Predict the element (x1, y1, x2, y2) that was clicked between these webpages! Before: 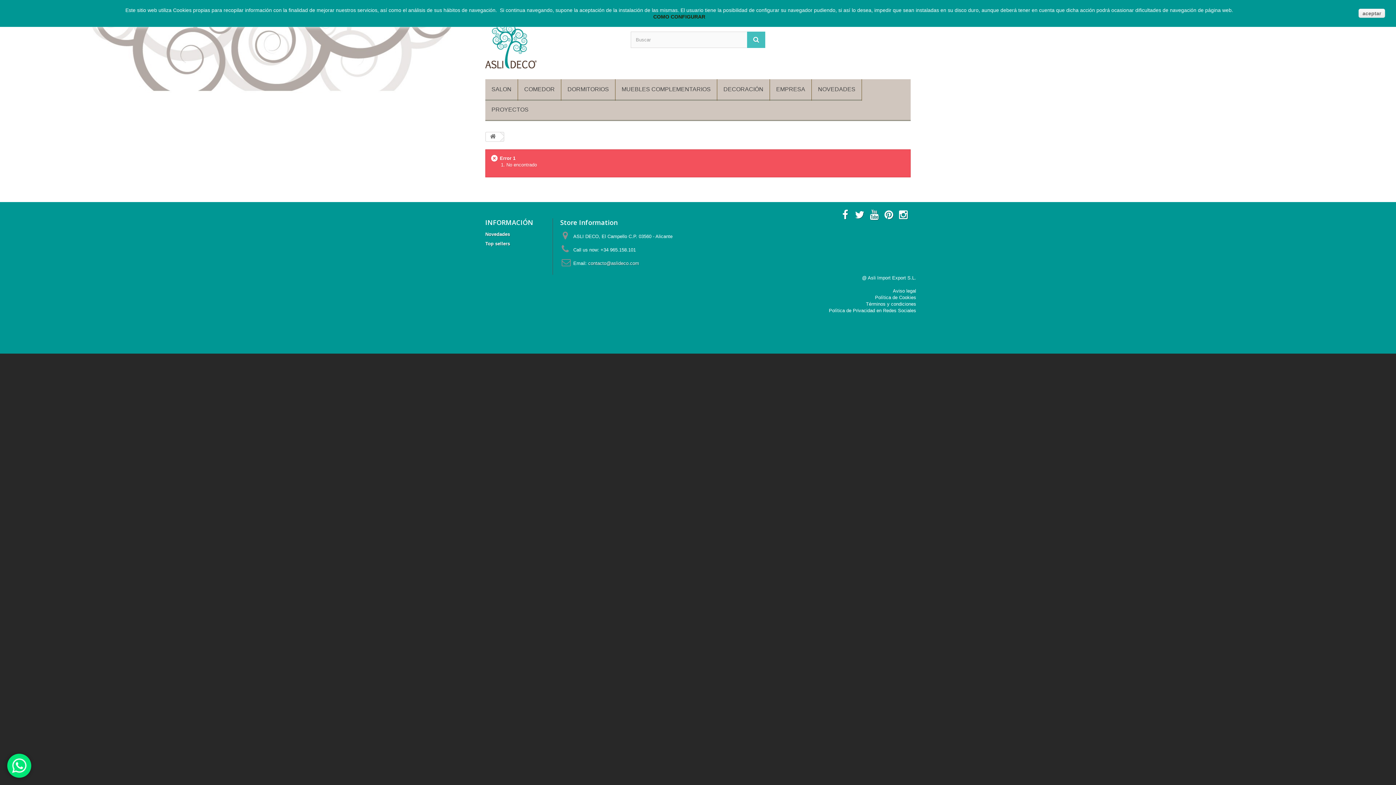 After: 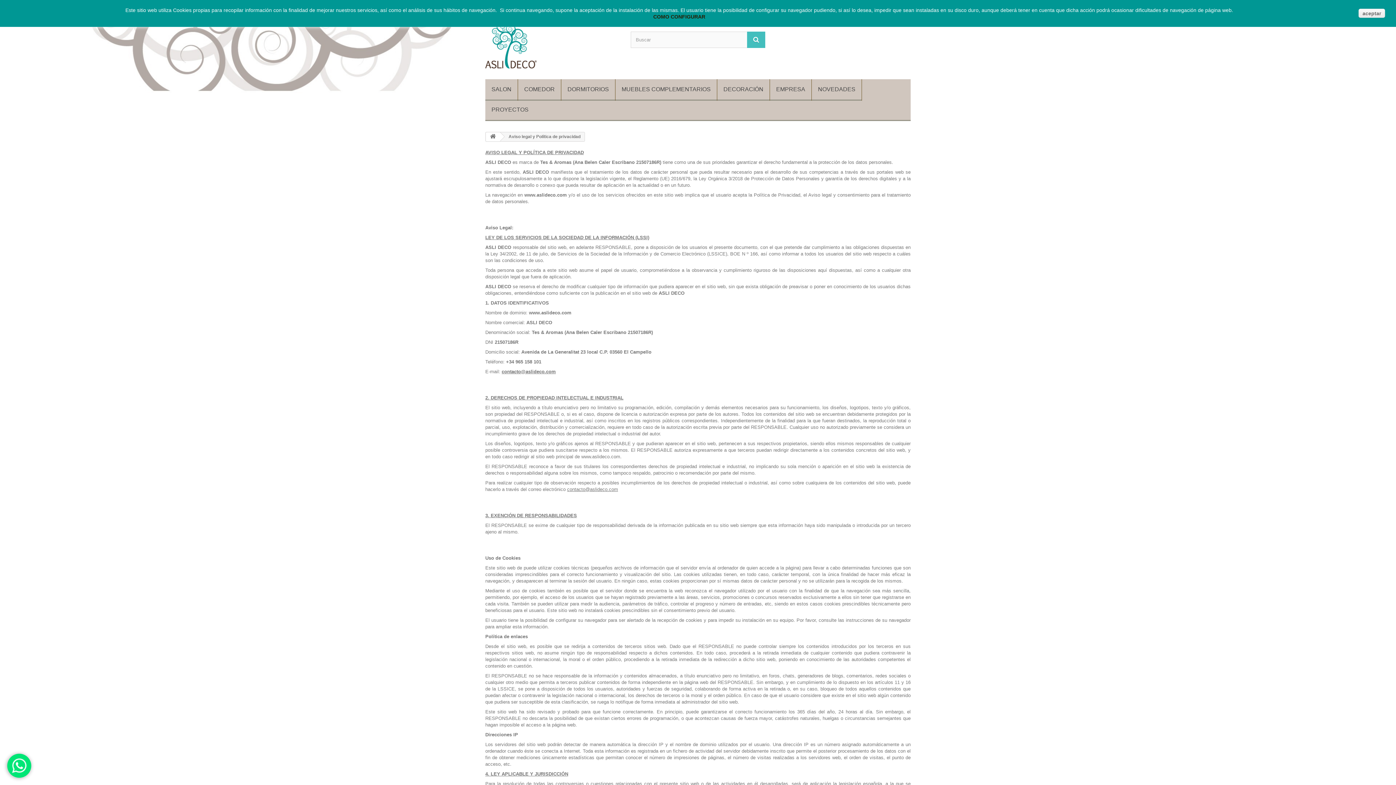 Action: label: Aviso legal bbox: (893, 288, 916, 293)